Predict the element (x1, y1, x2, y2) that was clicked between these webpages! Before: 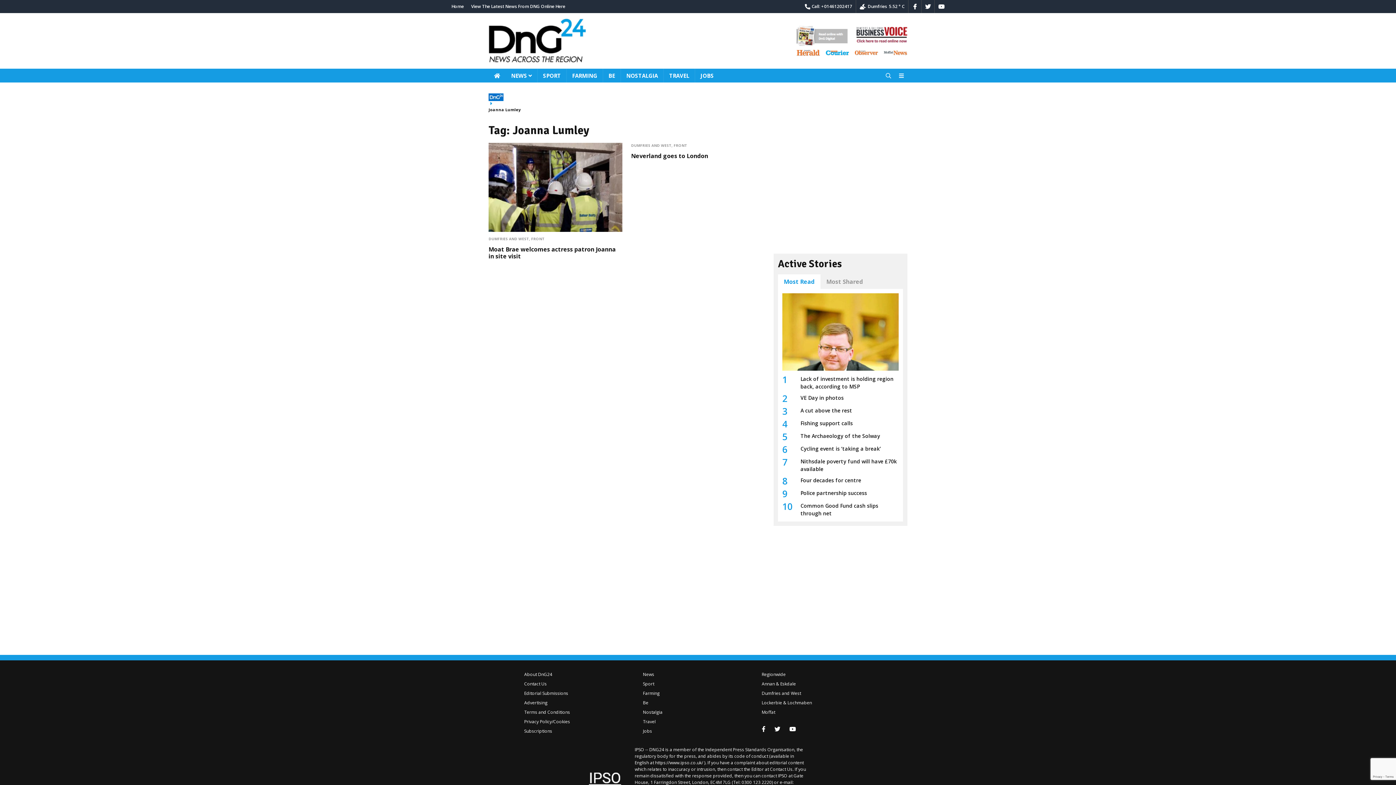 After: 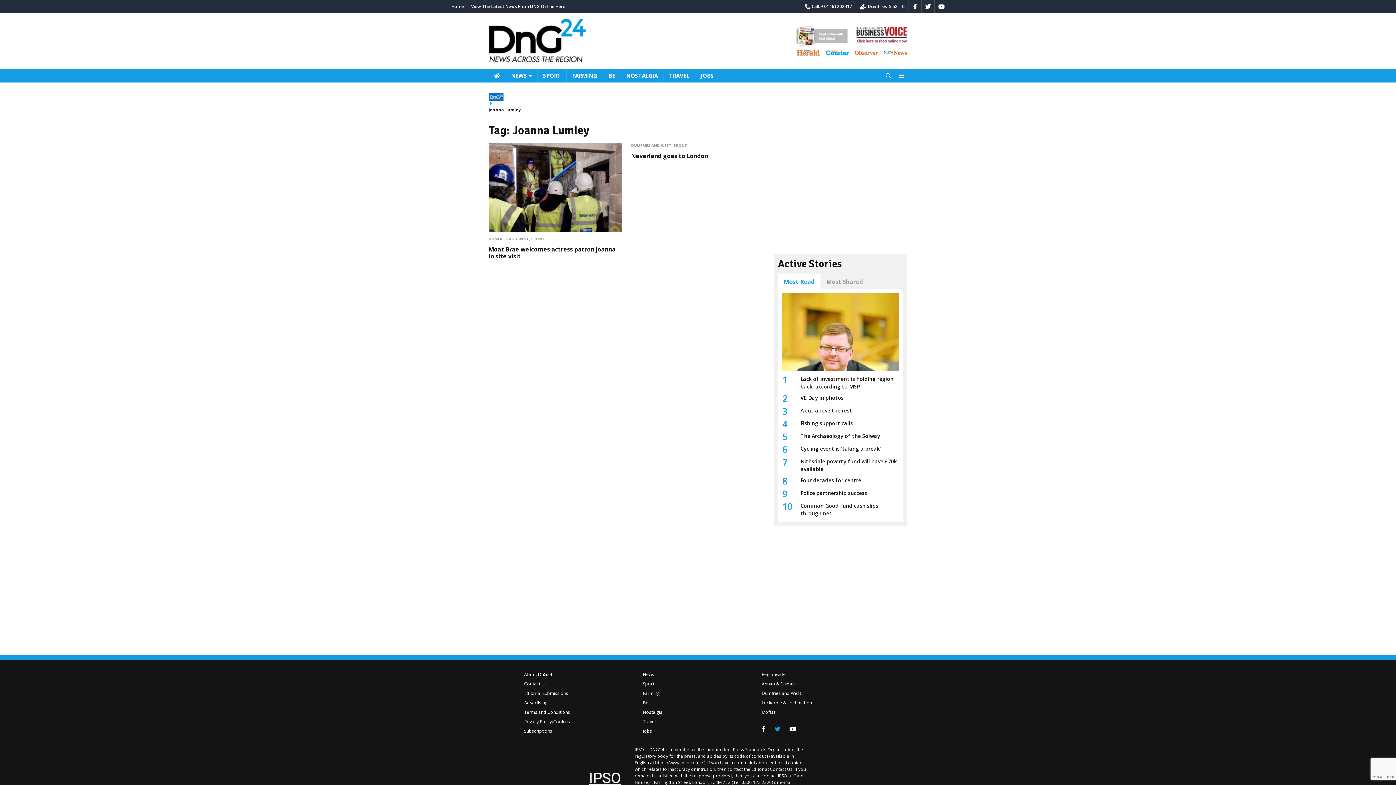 Action: bbox: (774, 725, 780, 733)